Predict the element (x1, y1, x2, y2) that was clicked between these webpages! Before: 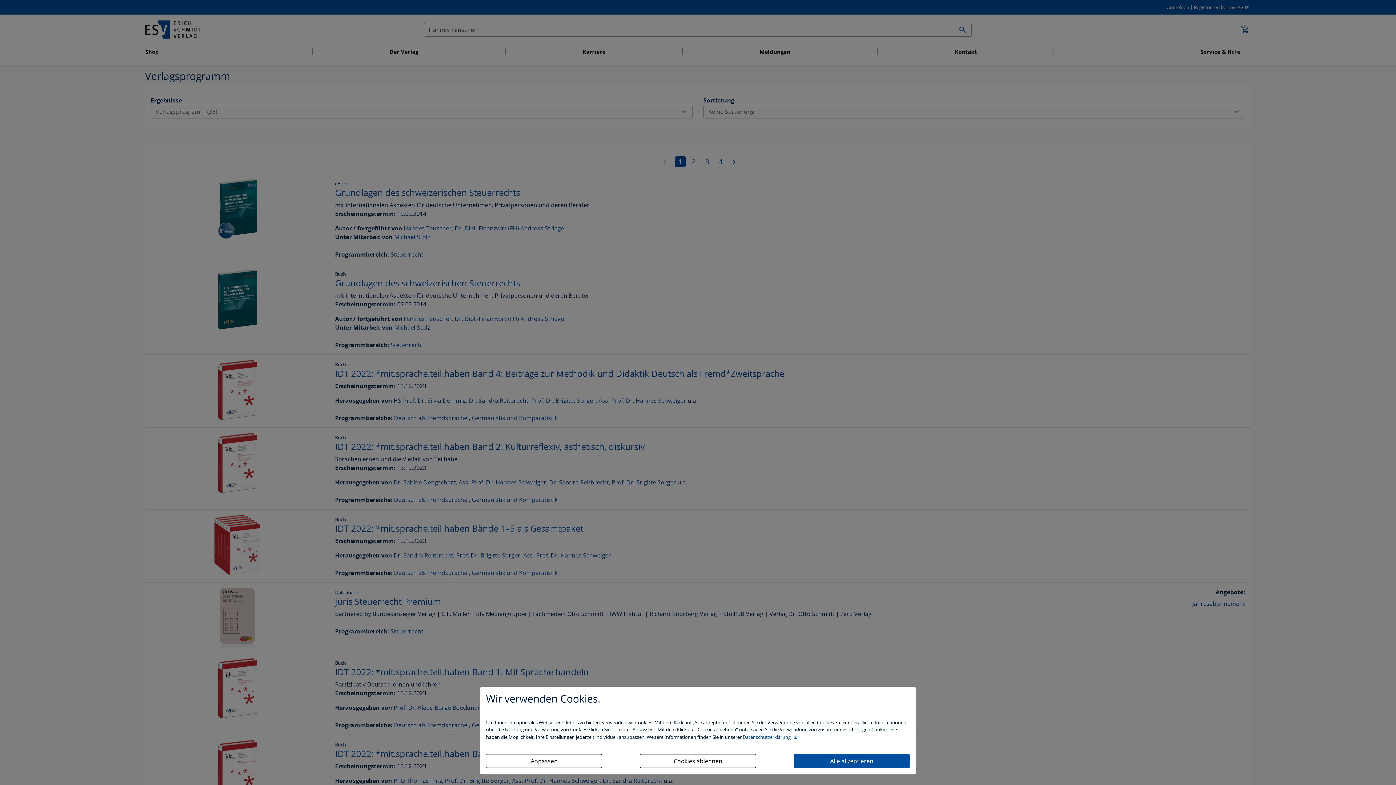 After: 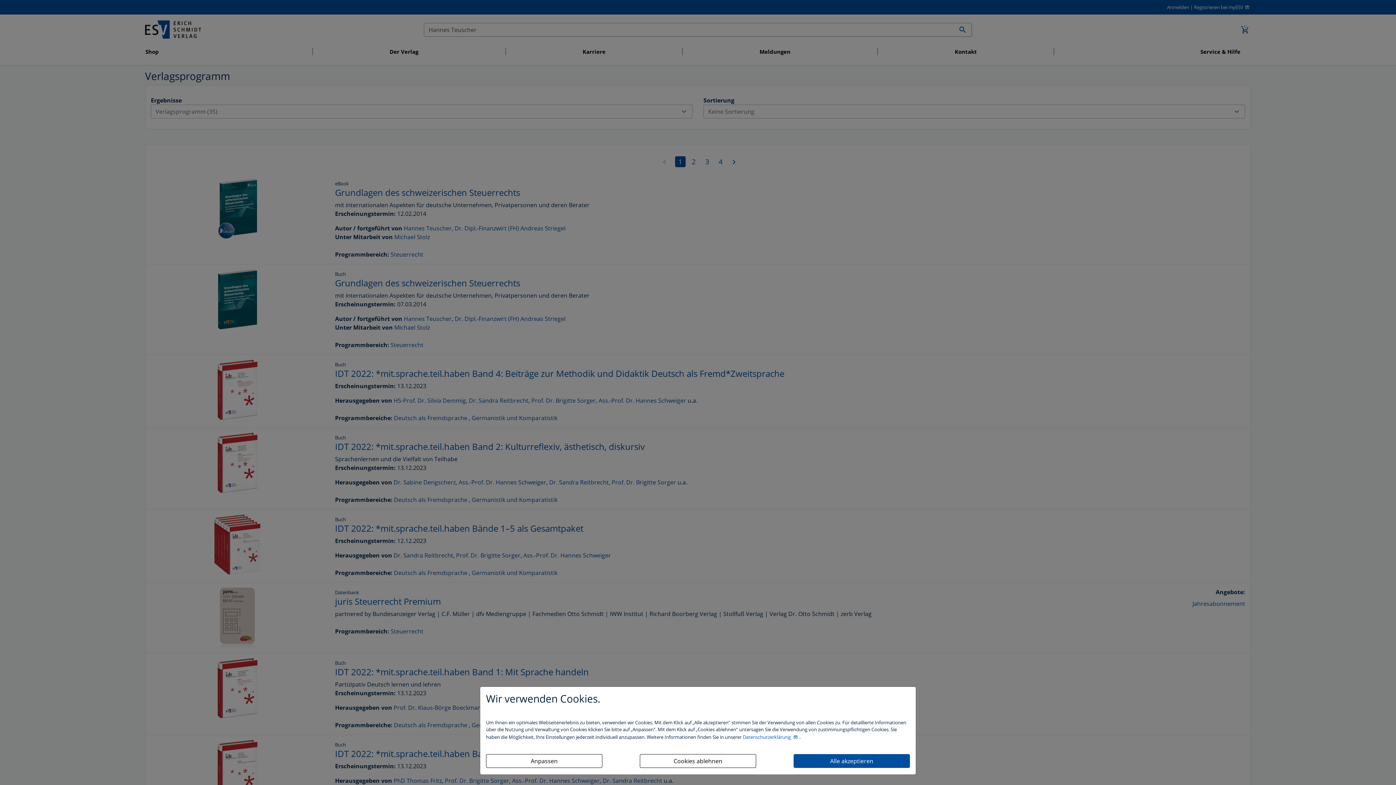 Action: label: Datenschutzerklärung  bbox: (742, 734, 799, 740)